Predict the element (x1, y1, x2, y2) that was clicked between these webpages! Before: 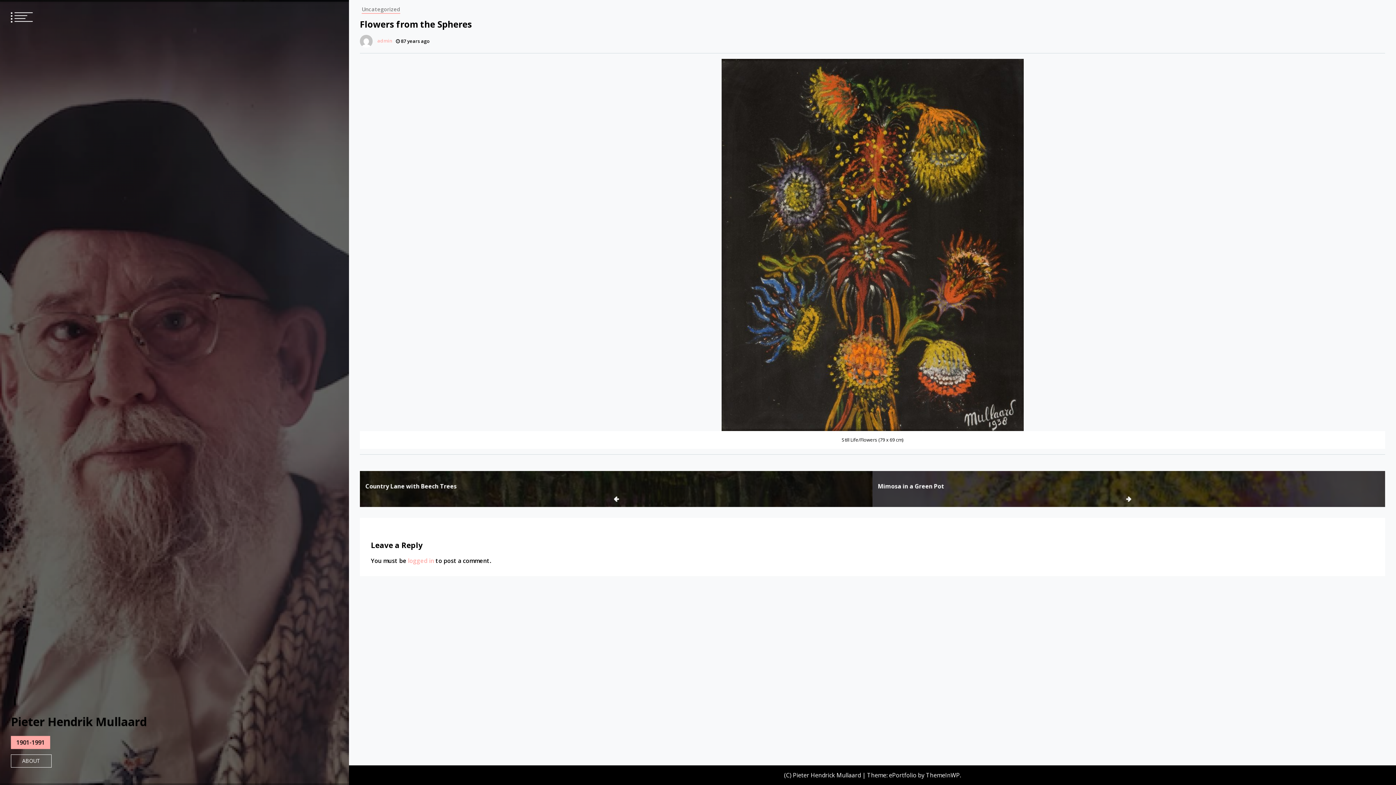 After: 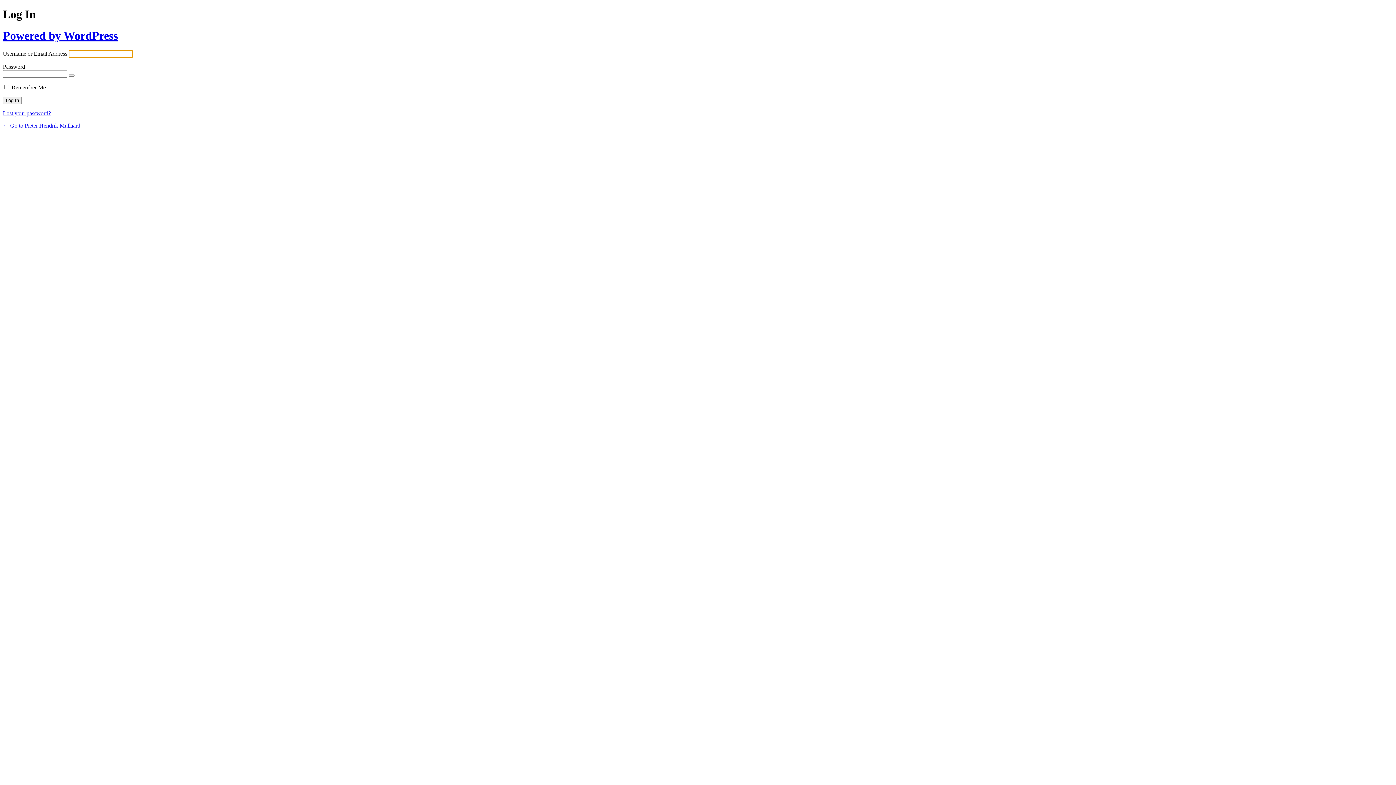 Action: bbox: (408, 557, 434, 565) label: logged in